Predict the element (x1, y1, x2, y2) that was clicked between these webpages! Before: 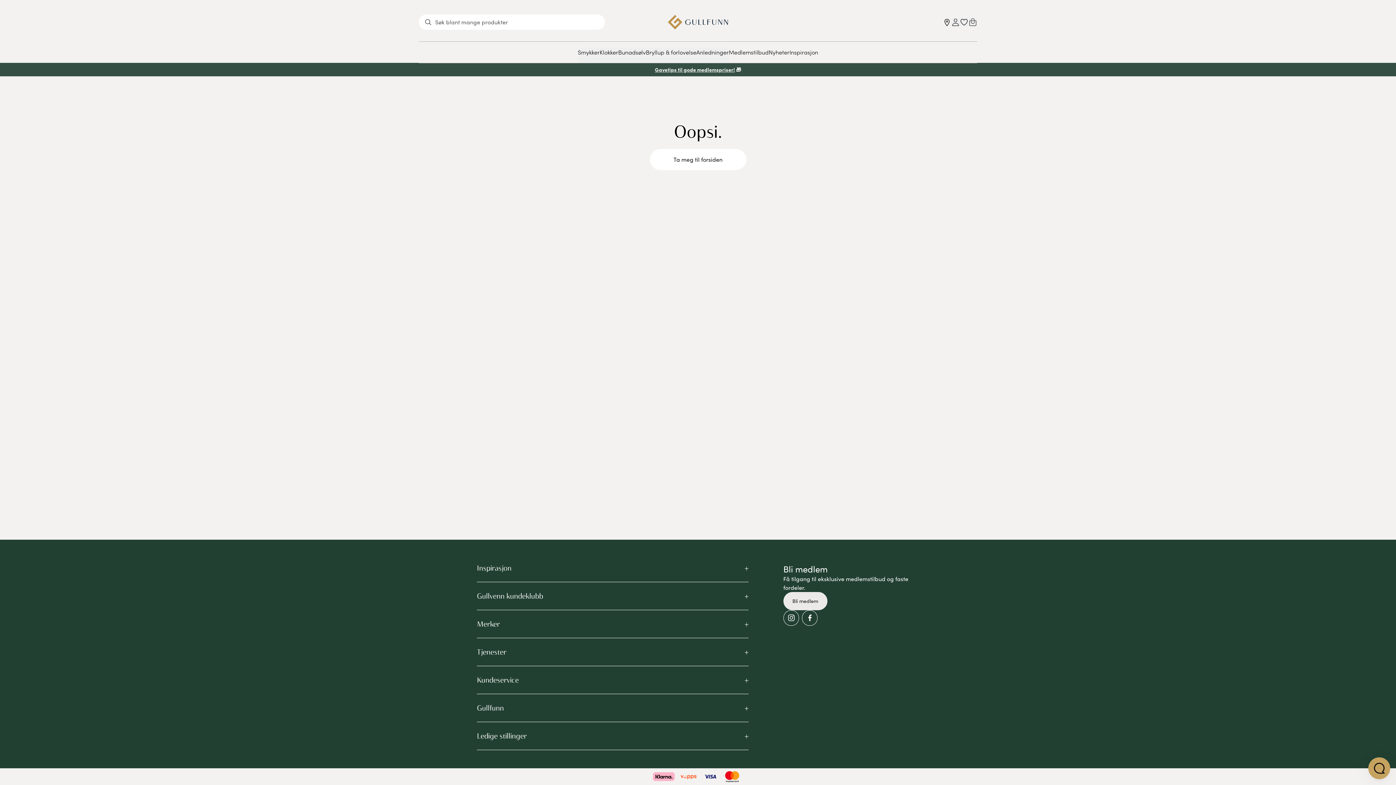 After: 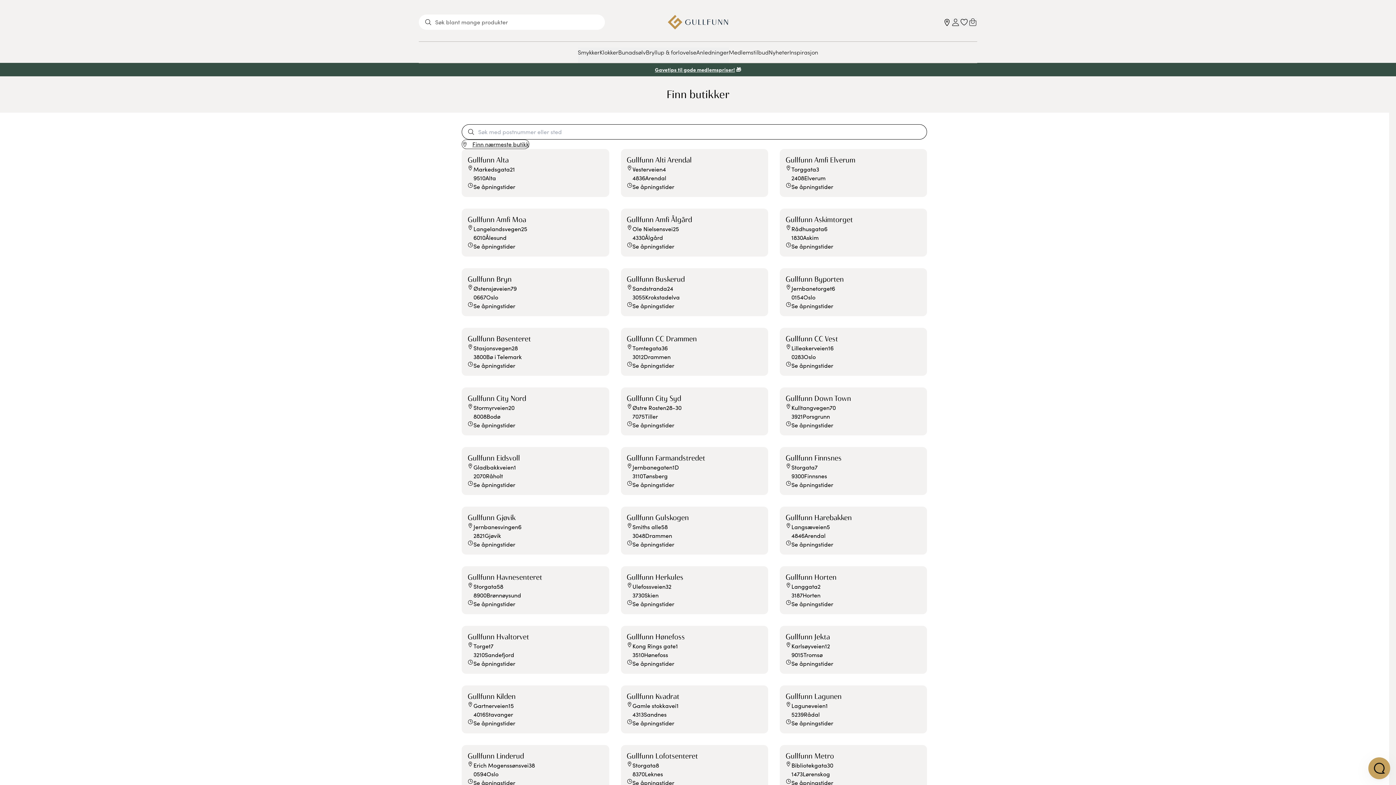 Action: bbox: (943, 18, 951, 26) label: Finn butikk